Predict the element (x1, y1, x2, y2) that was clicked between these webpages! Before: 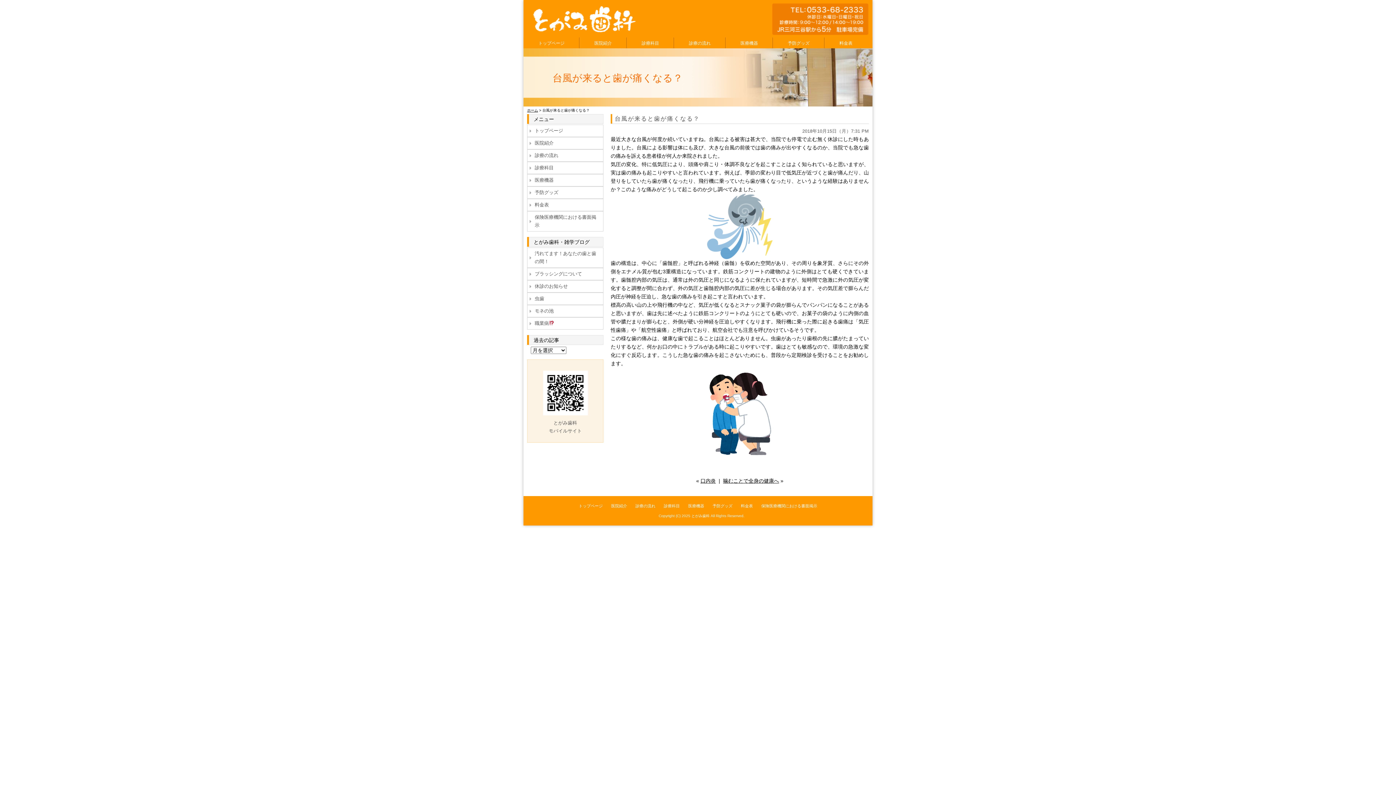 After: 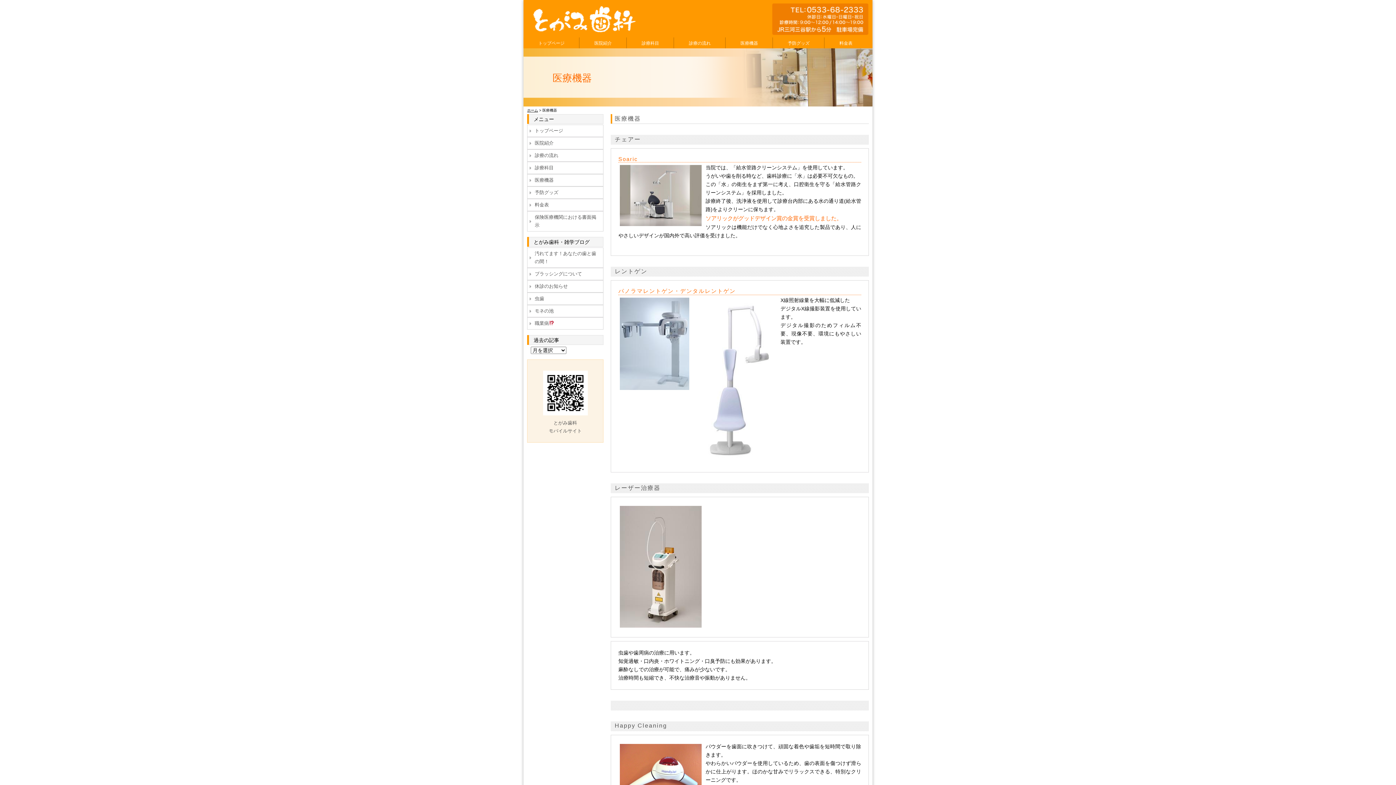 Action: bbox: (534, 177, 553, 182) label: 医療機器